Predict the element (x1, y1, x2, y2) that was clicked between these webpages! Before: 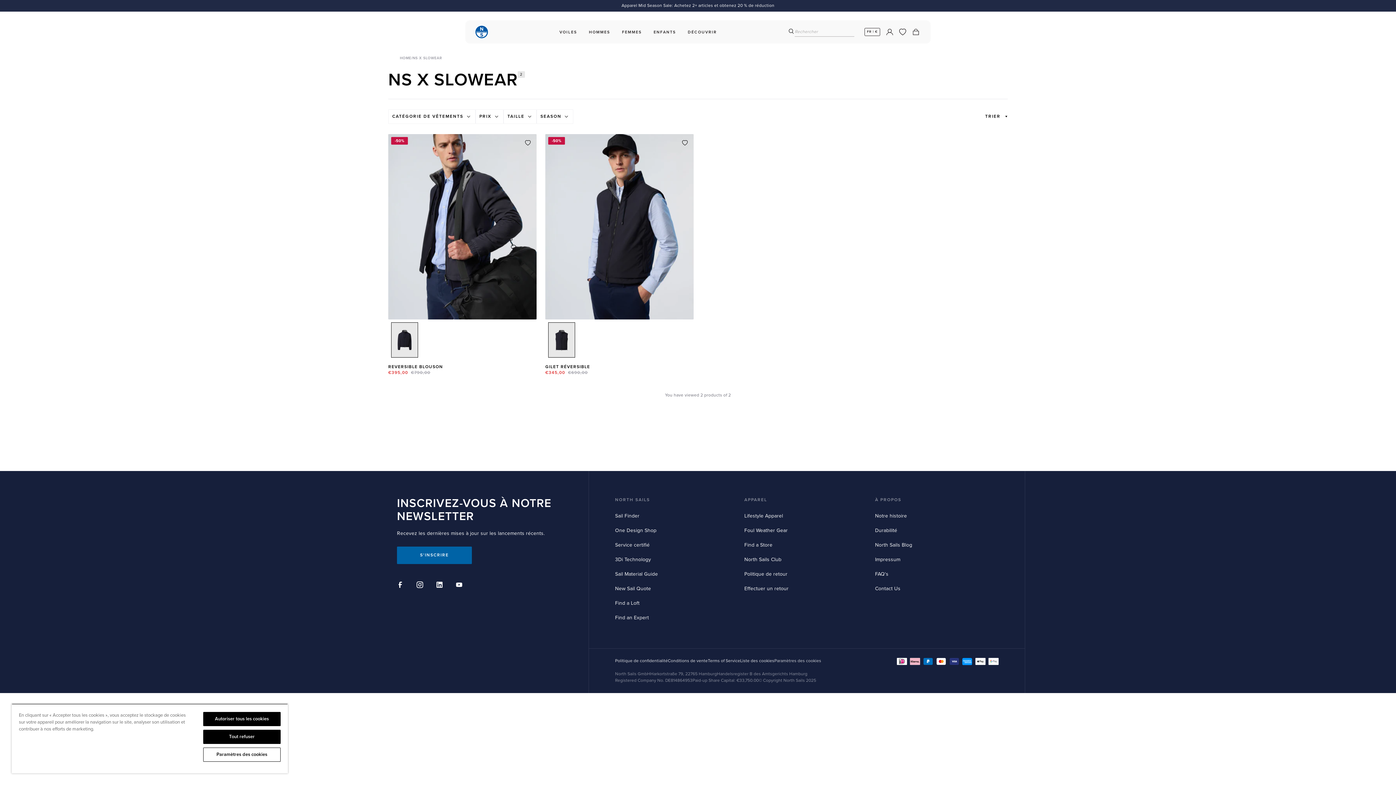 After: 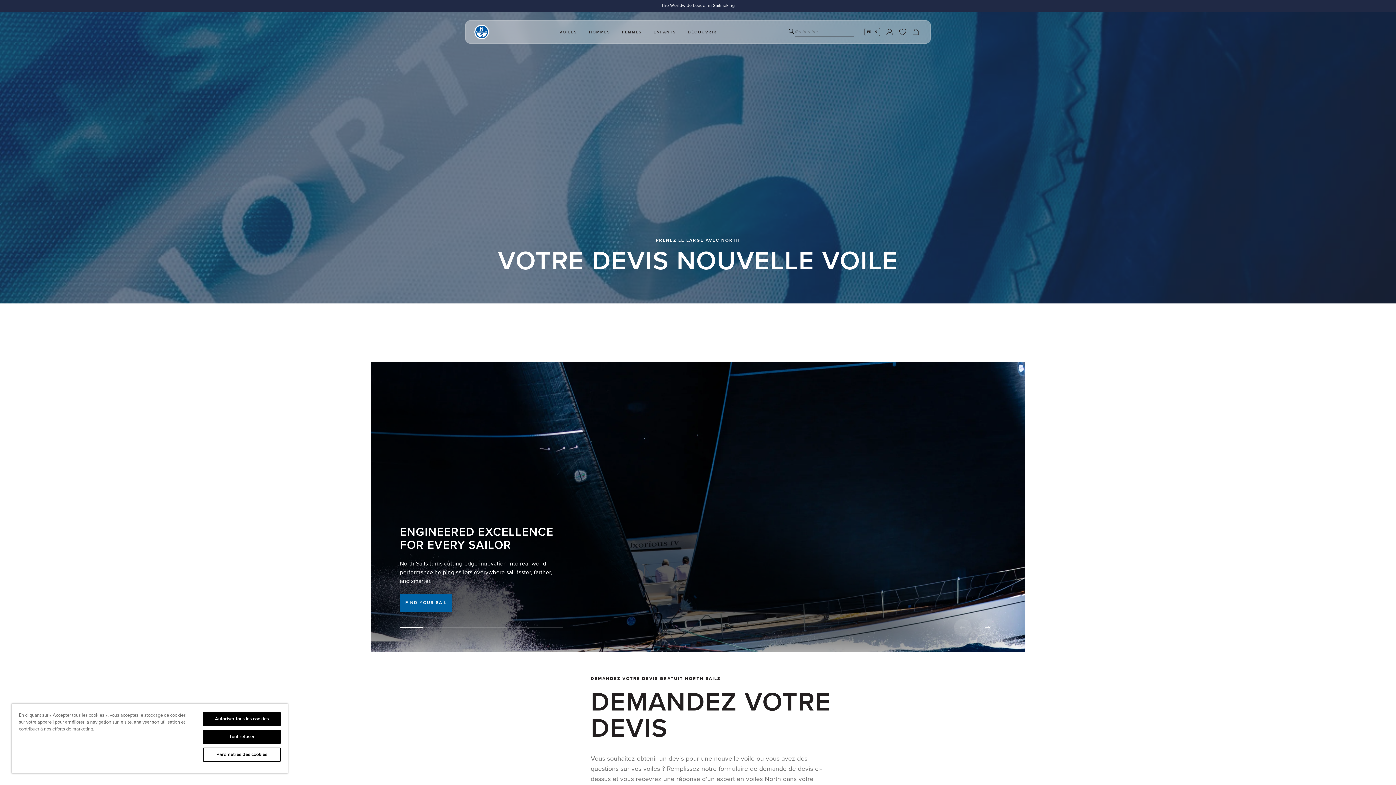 Action: label: New Sail Quote bbox: (615, 585, 651, 592)